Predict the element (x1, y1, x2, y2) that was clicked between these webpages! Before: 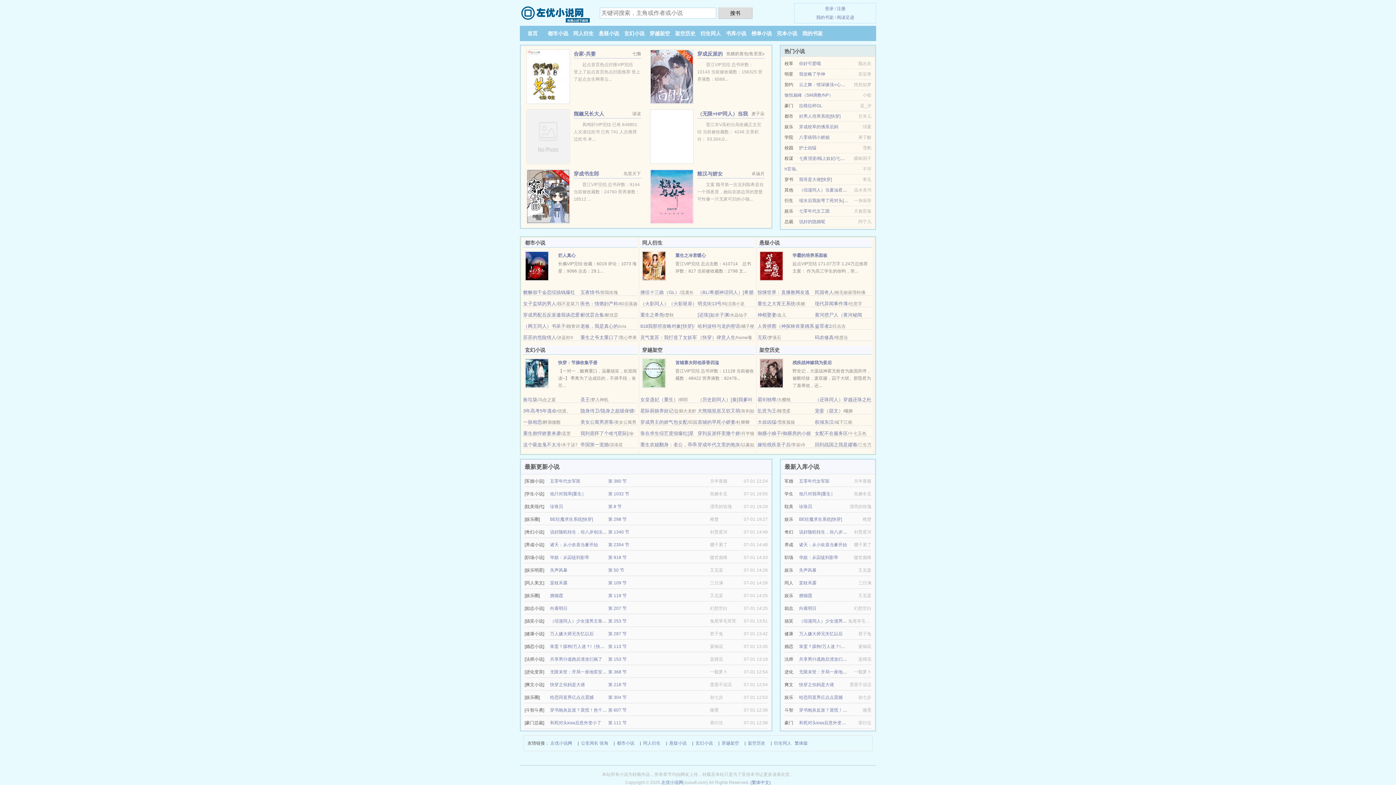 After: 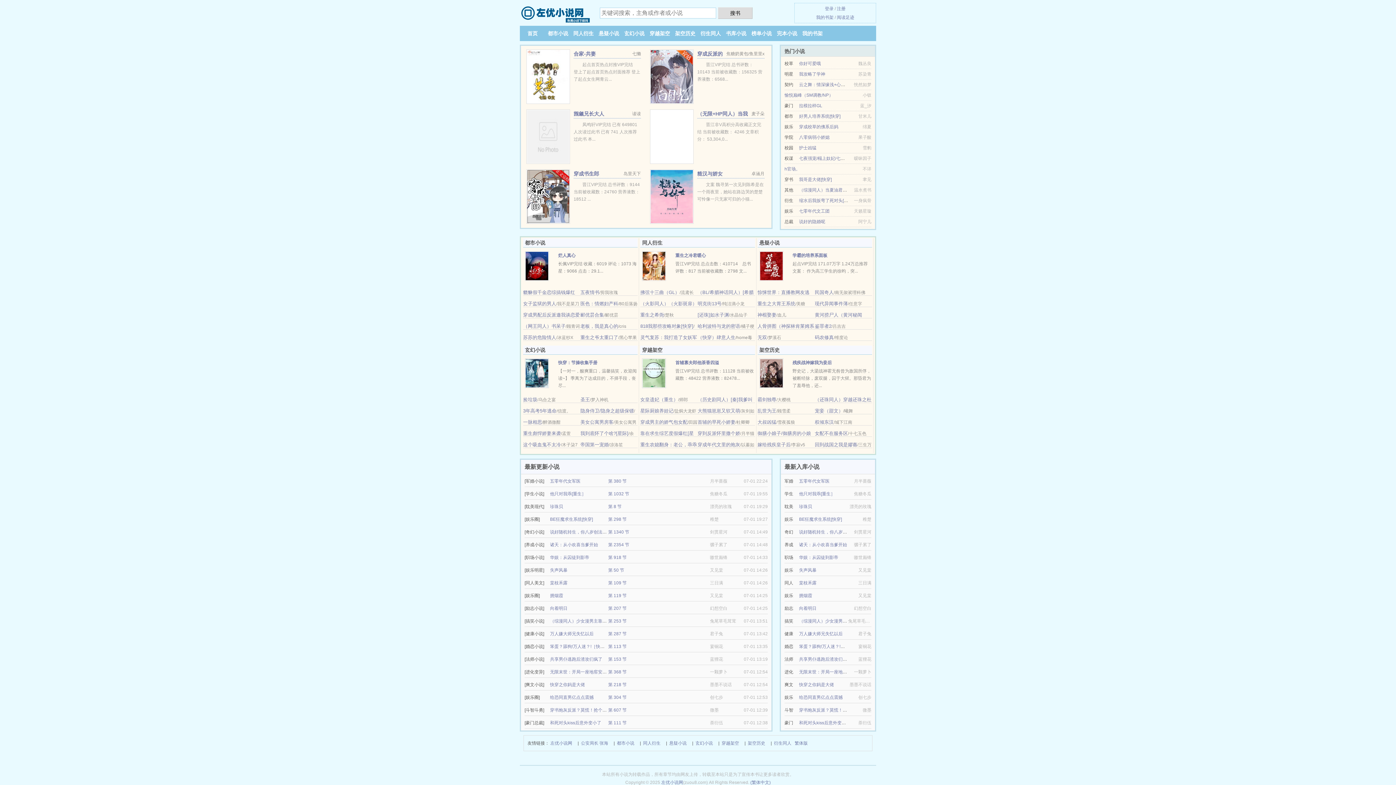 Action: bbox: (580, 397, 590, 402) label: 圣王